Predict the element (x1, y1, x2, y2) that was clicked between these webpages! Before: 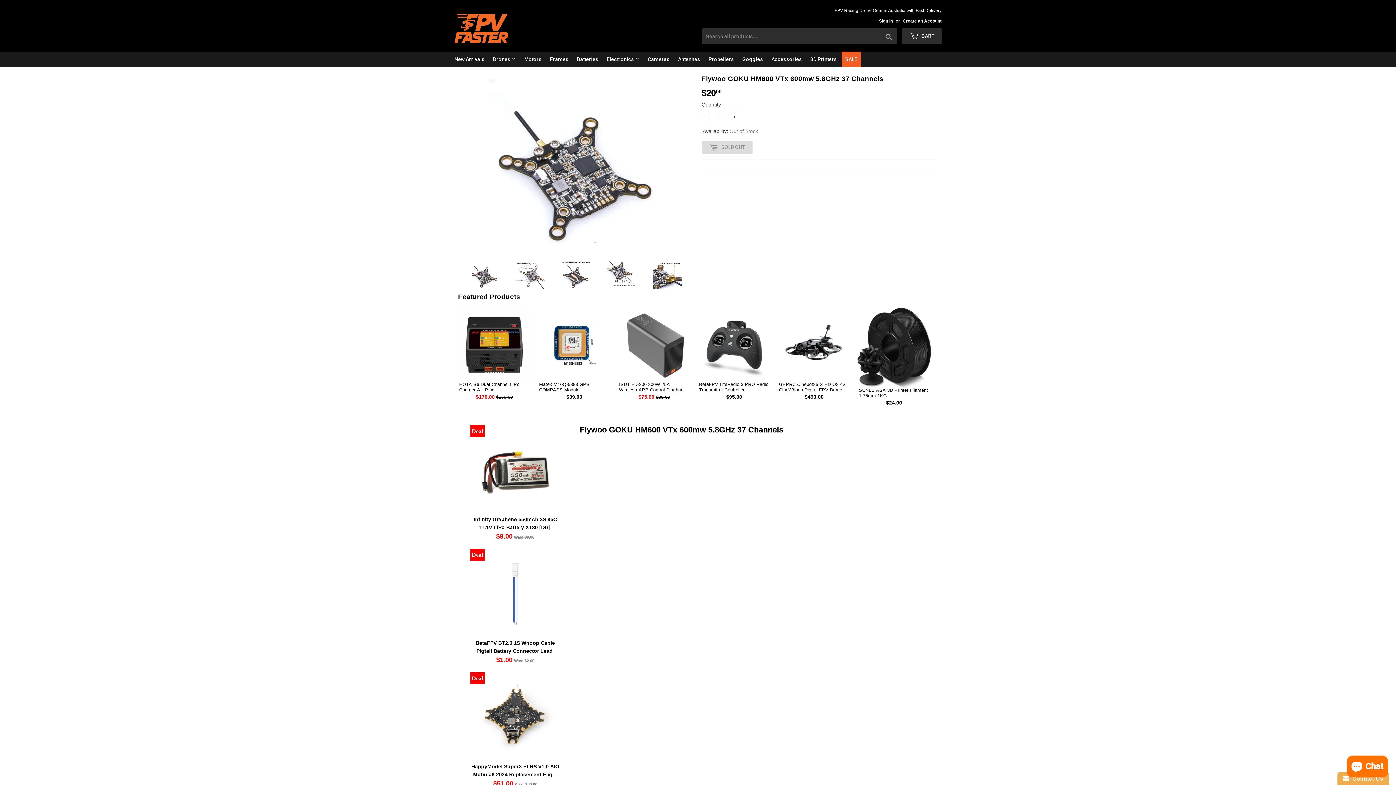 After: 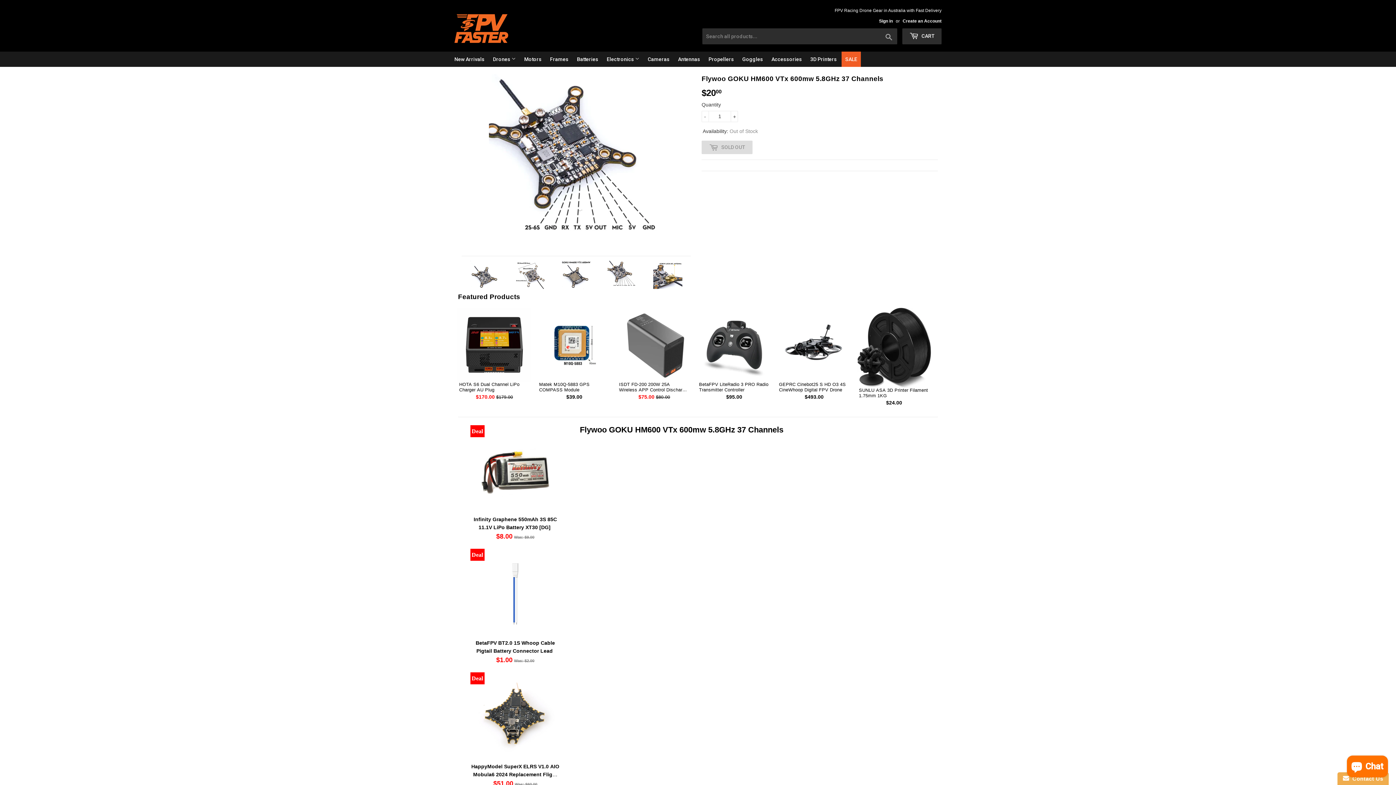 Action: bbox: (601, 260, 643, 289)